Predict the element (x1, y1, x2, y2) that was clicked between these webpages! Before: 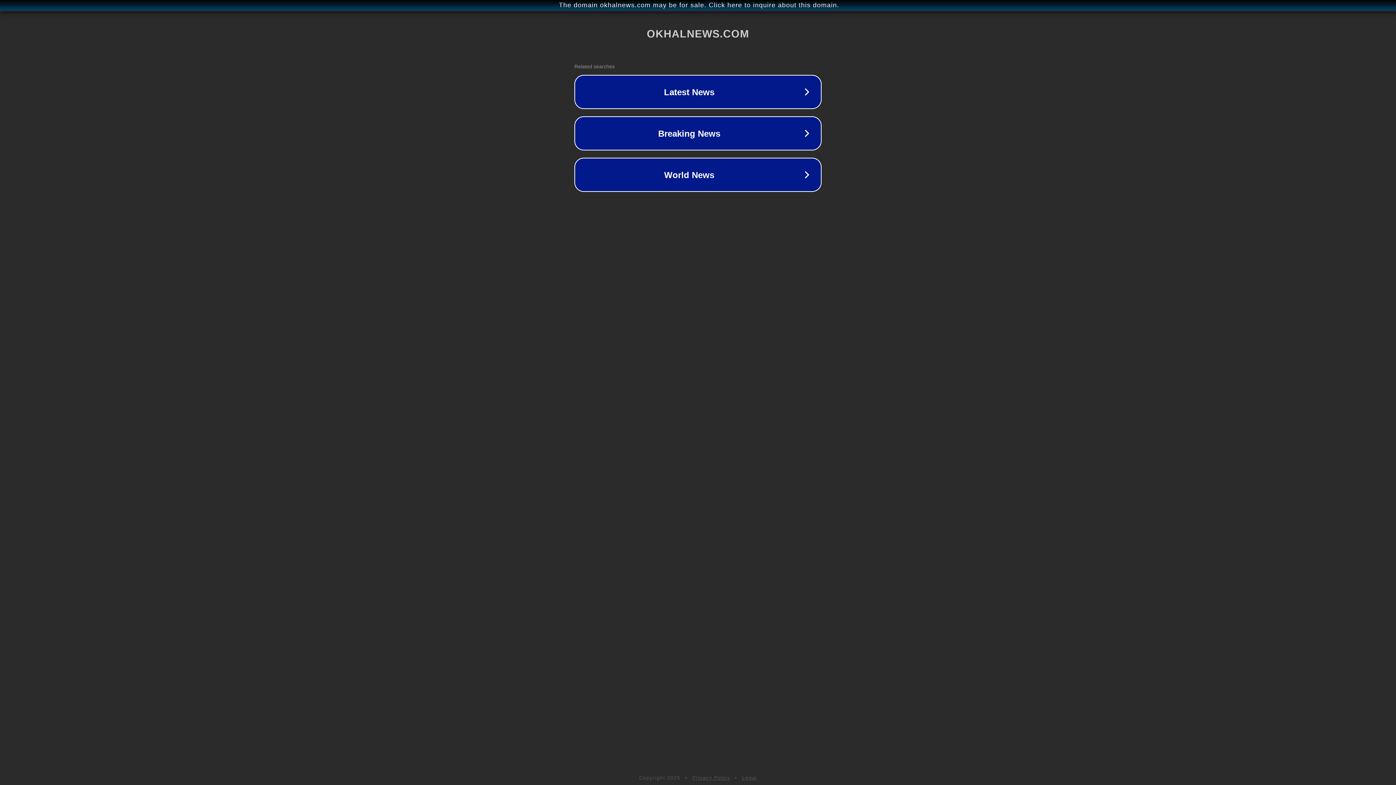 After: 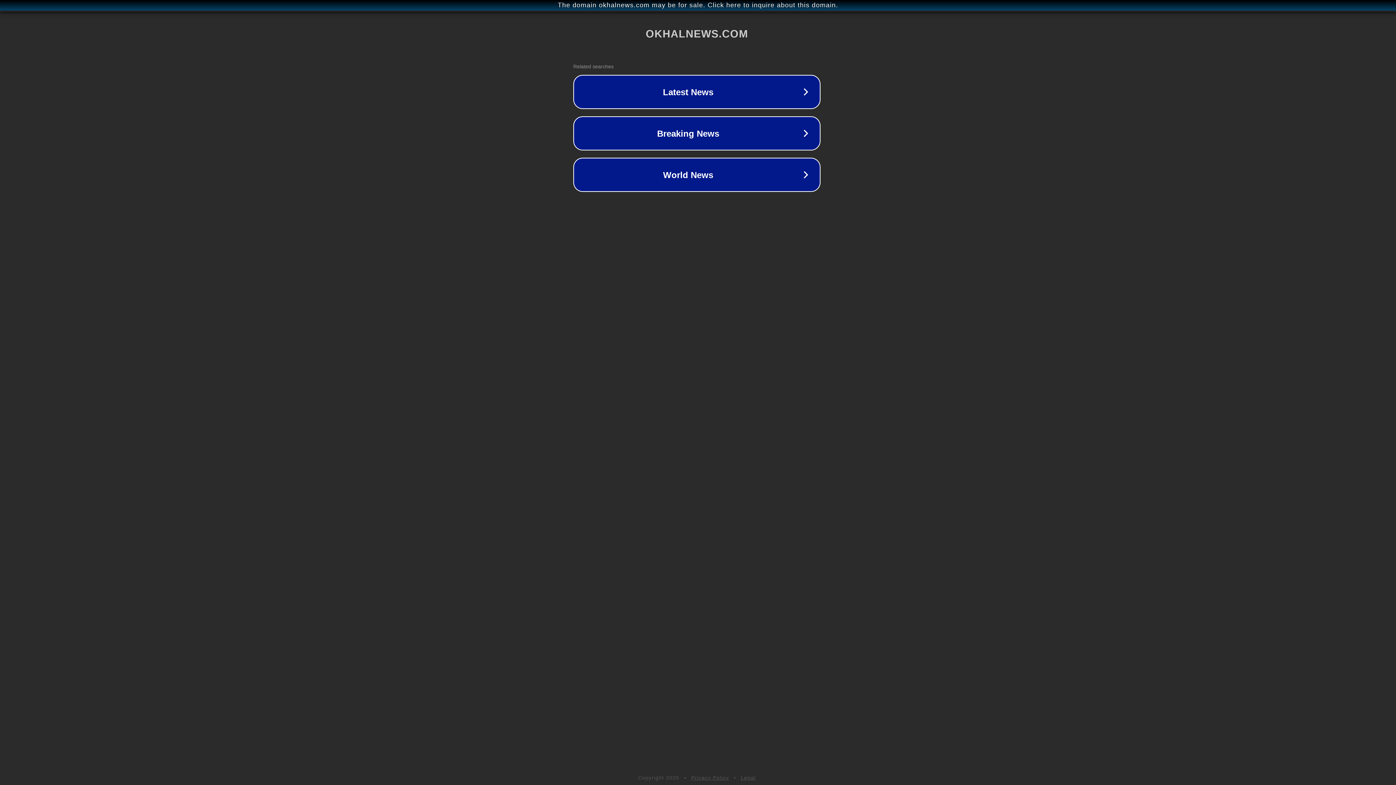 Action: bbox: (1, 1, 1397, 9) label: The domain okhalnews.com may be for sale. Click here to inquire about this domain.